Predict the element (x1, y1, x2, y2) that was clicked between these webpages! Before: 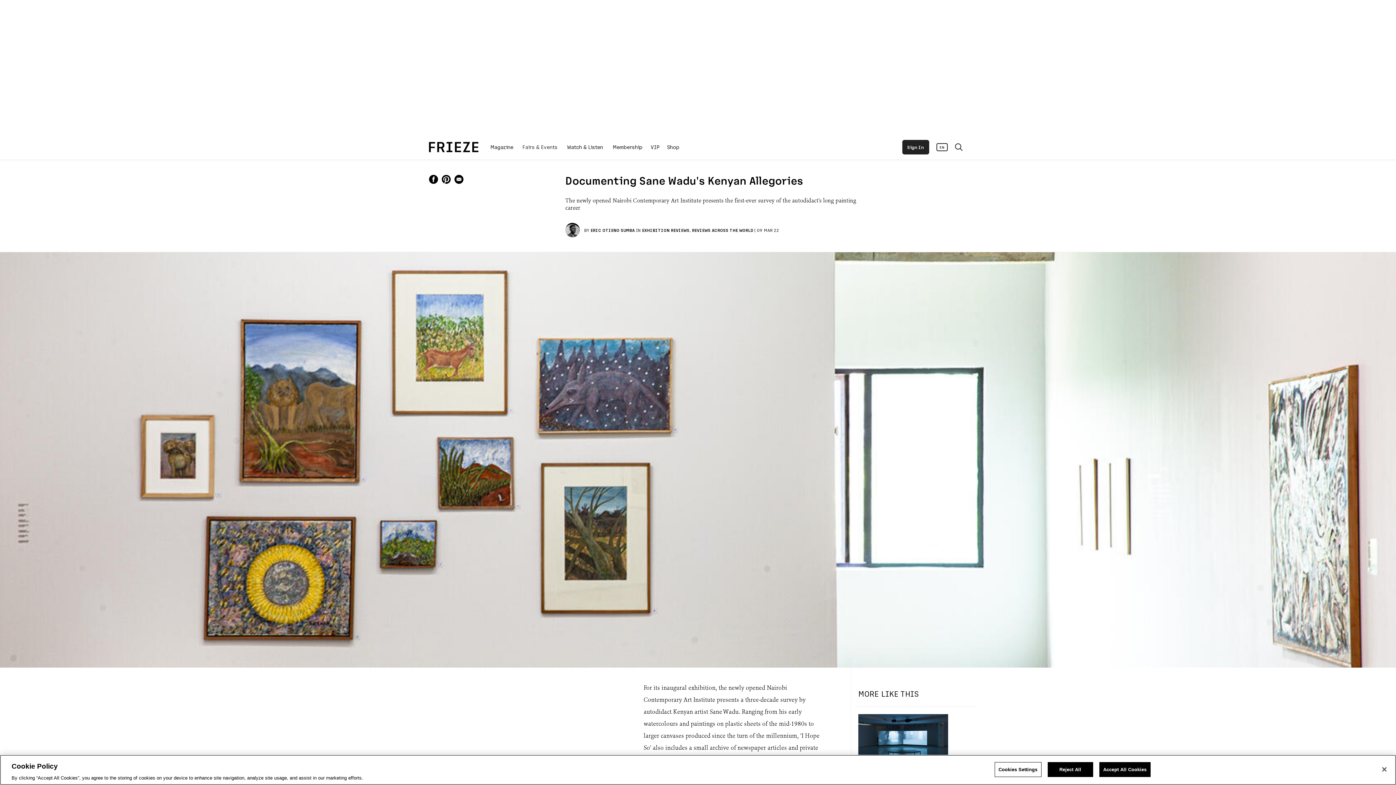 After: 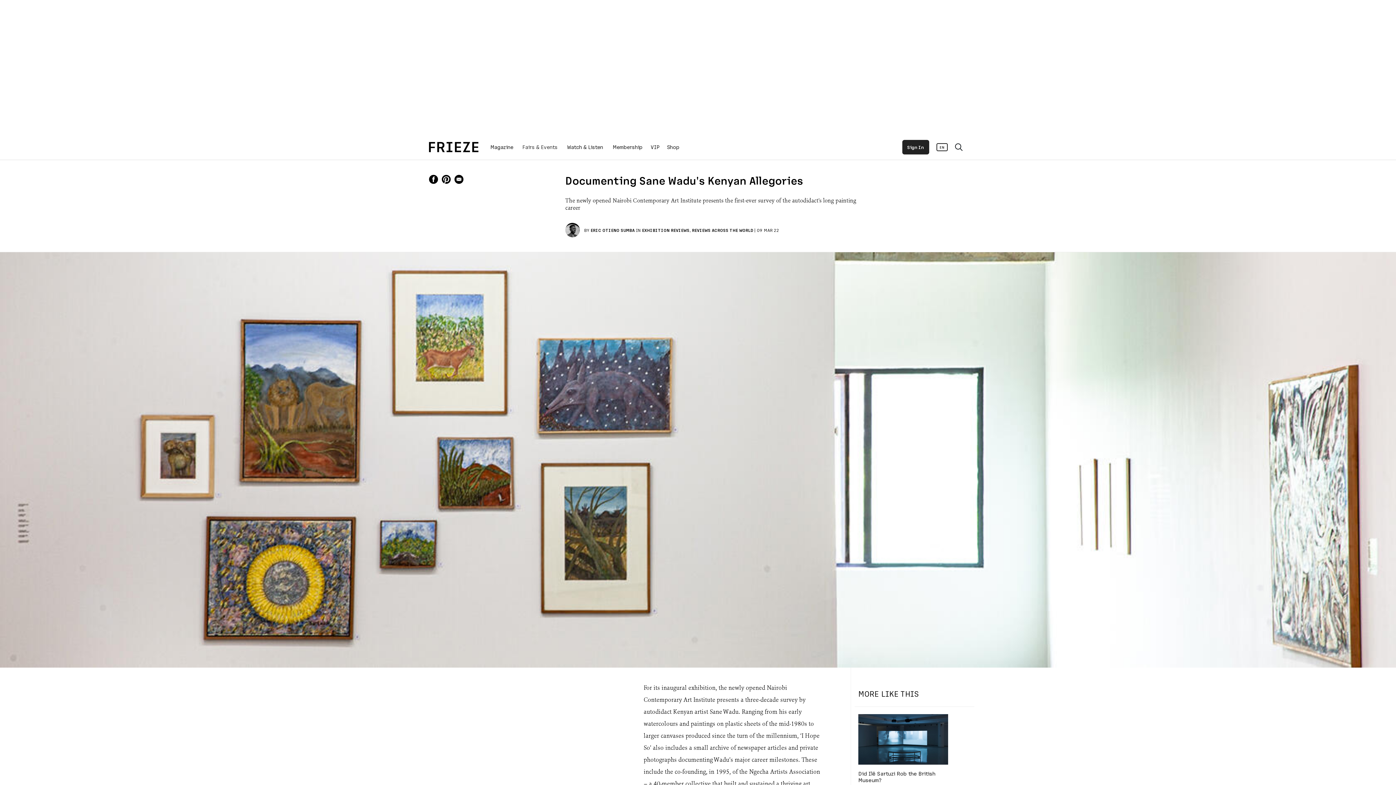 Action: bbox: (1099, 762, 1150, 777) label: Accept All Cookies